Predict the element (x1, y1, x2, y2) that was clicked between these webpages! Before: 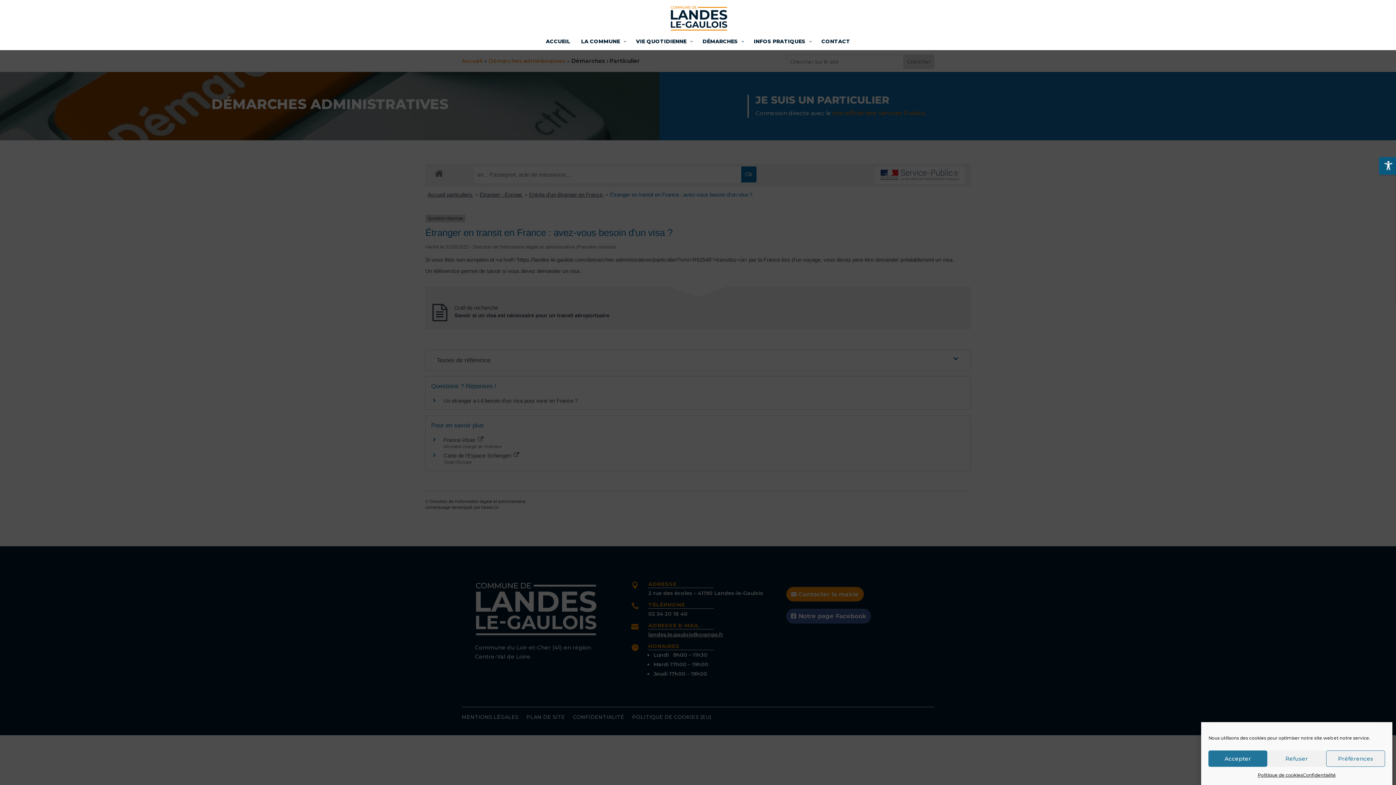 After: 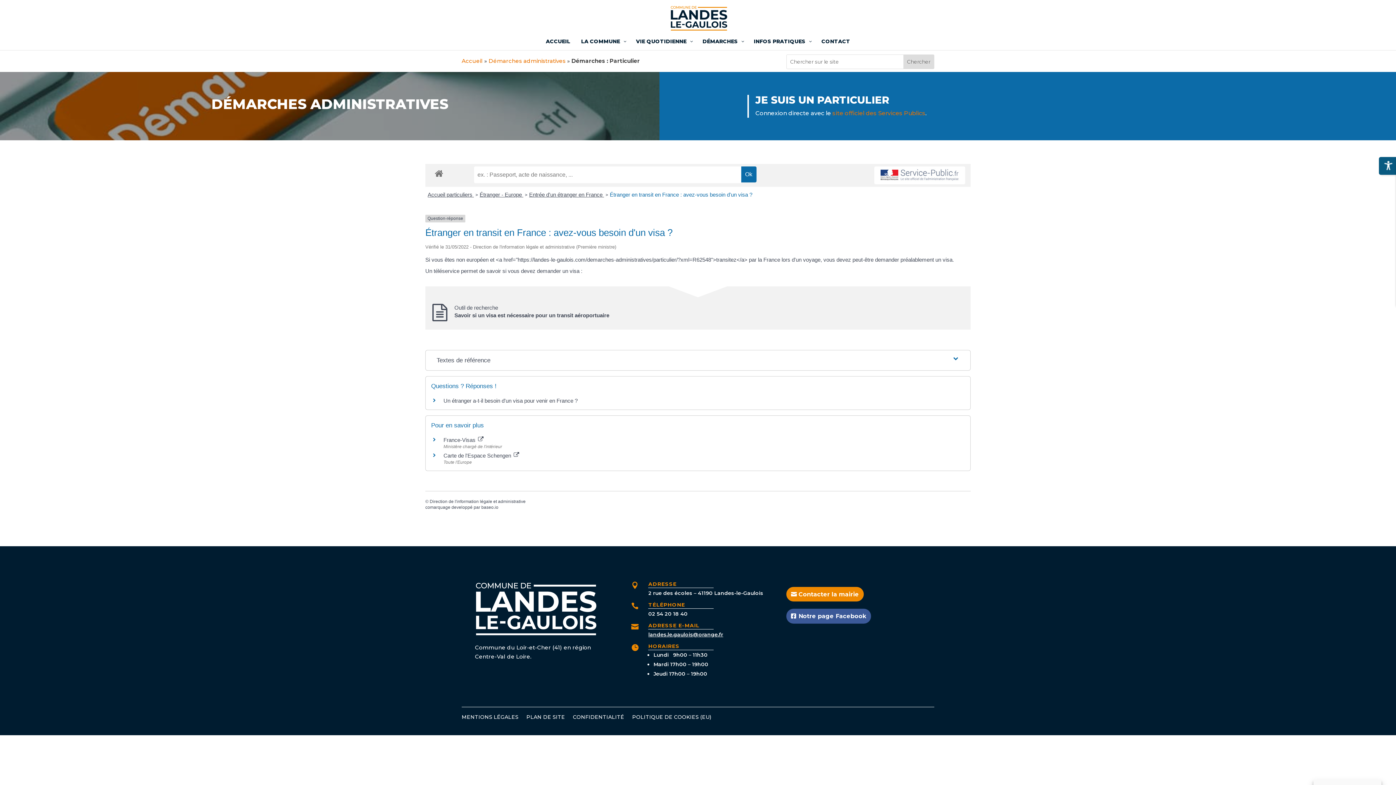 Action: label: Refuser bbox: (1267, 750, 1326, 767)